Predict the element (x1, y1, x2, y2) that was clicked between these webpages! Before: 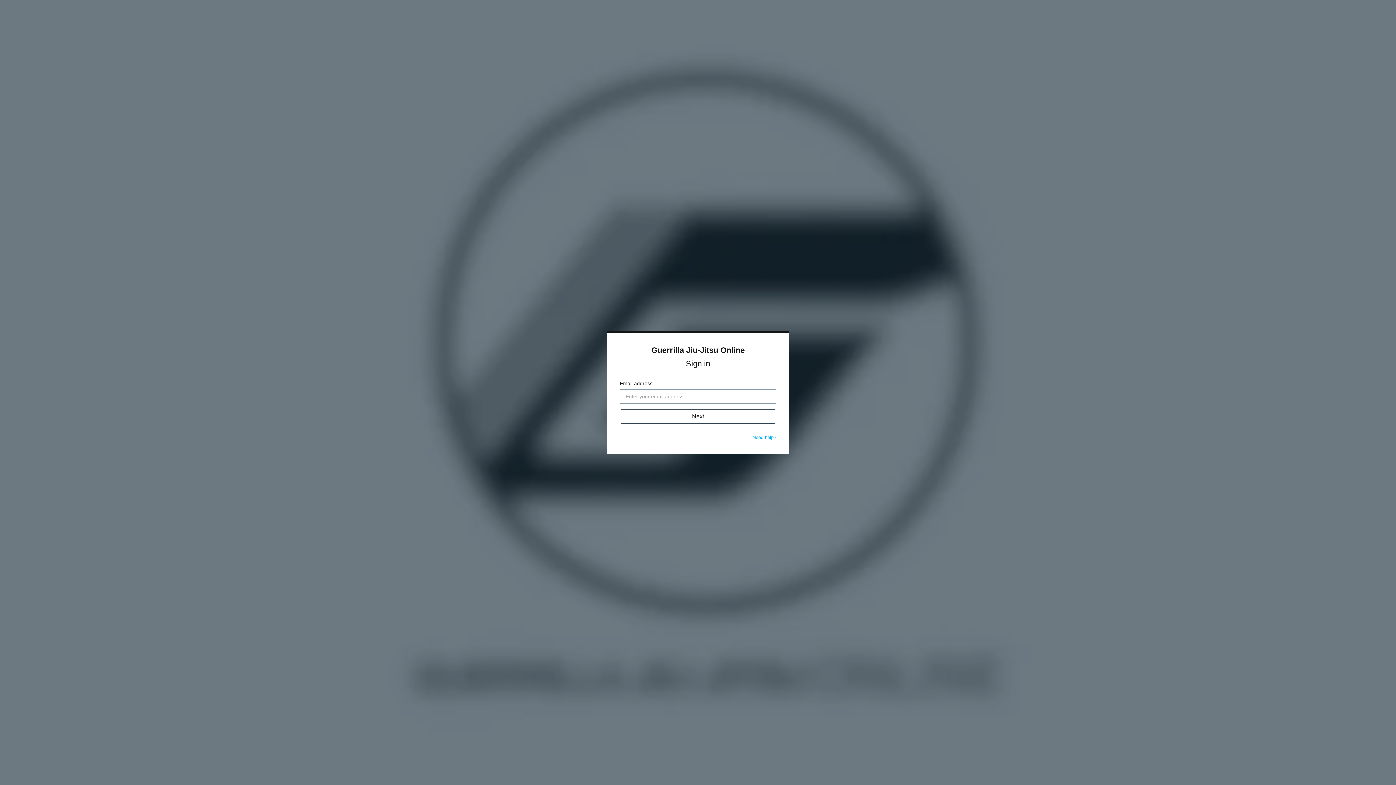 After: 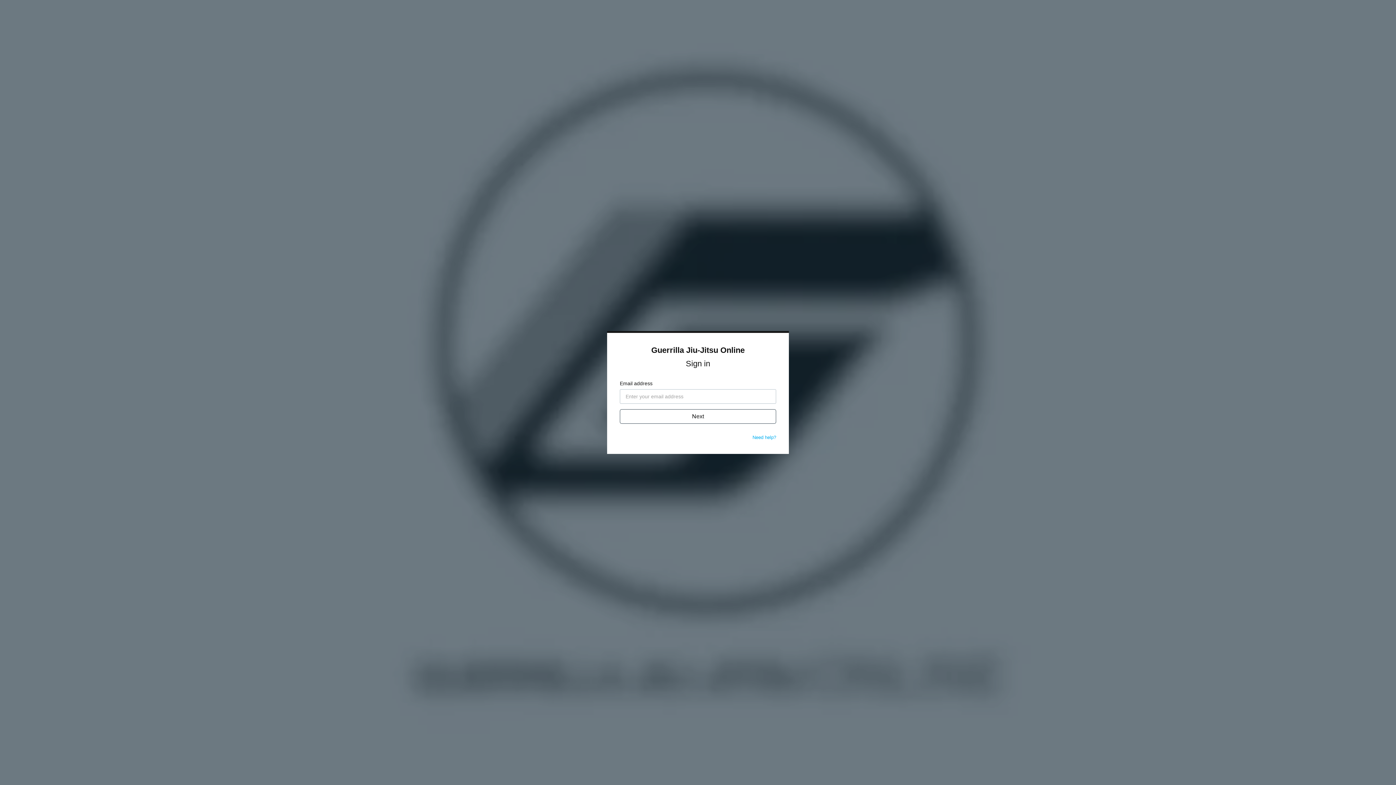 Action: bbox: (752, 434, 776, 440) label: Need help?